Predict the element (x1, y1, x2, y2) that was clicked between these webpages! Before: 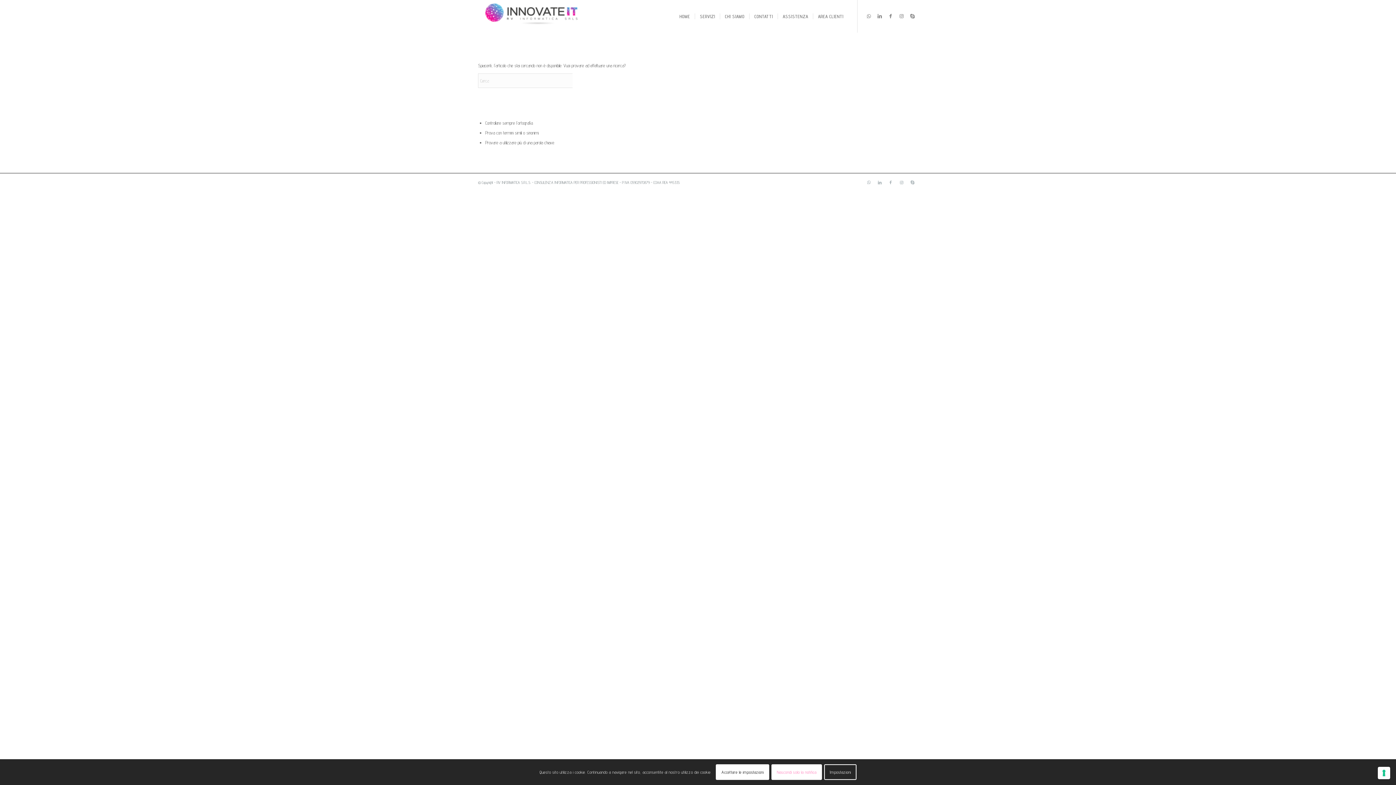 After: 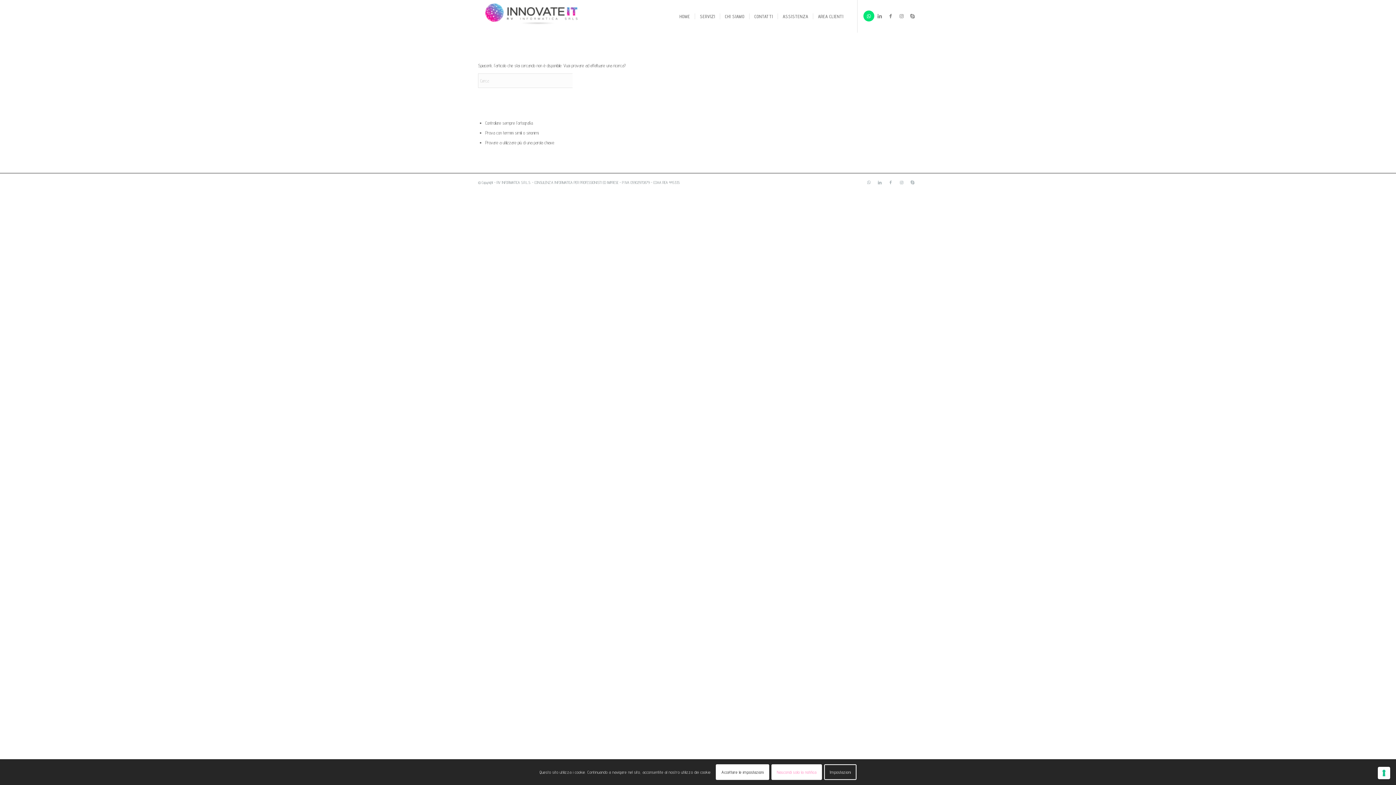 Action: bbox: (863, 10, 874, 21) label: Collegamento a WhatsApp